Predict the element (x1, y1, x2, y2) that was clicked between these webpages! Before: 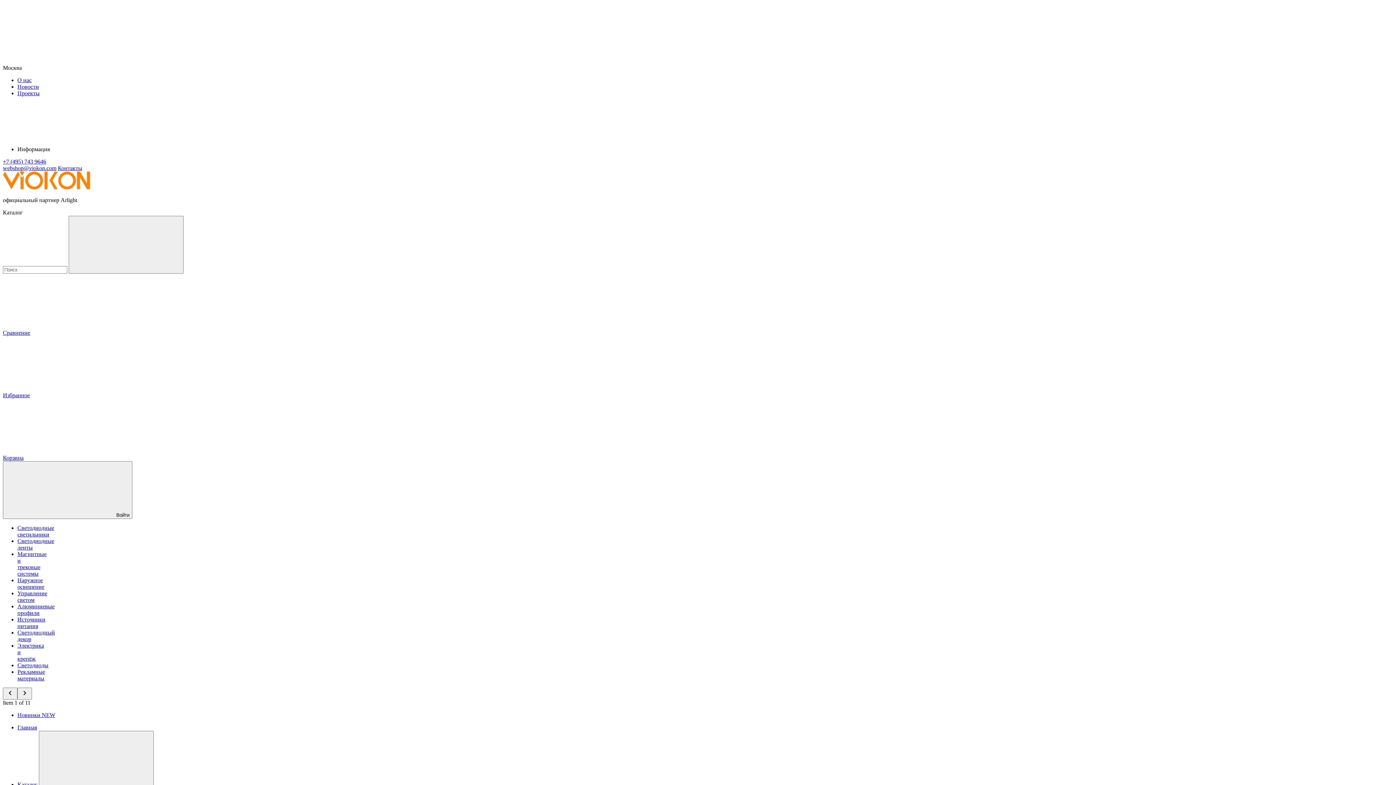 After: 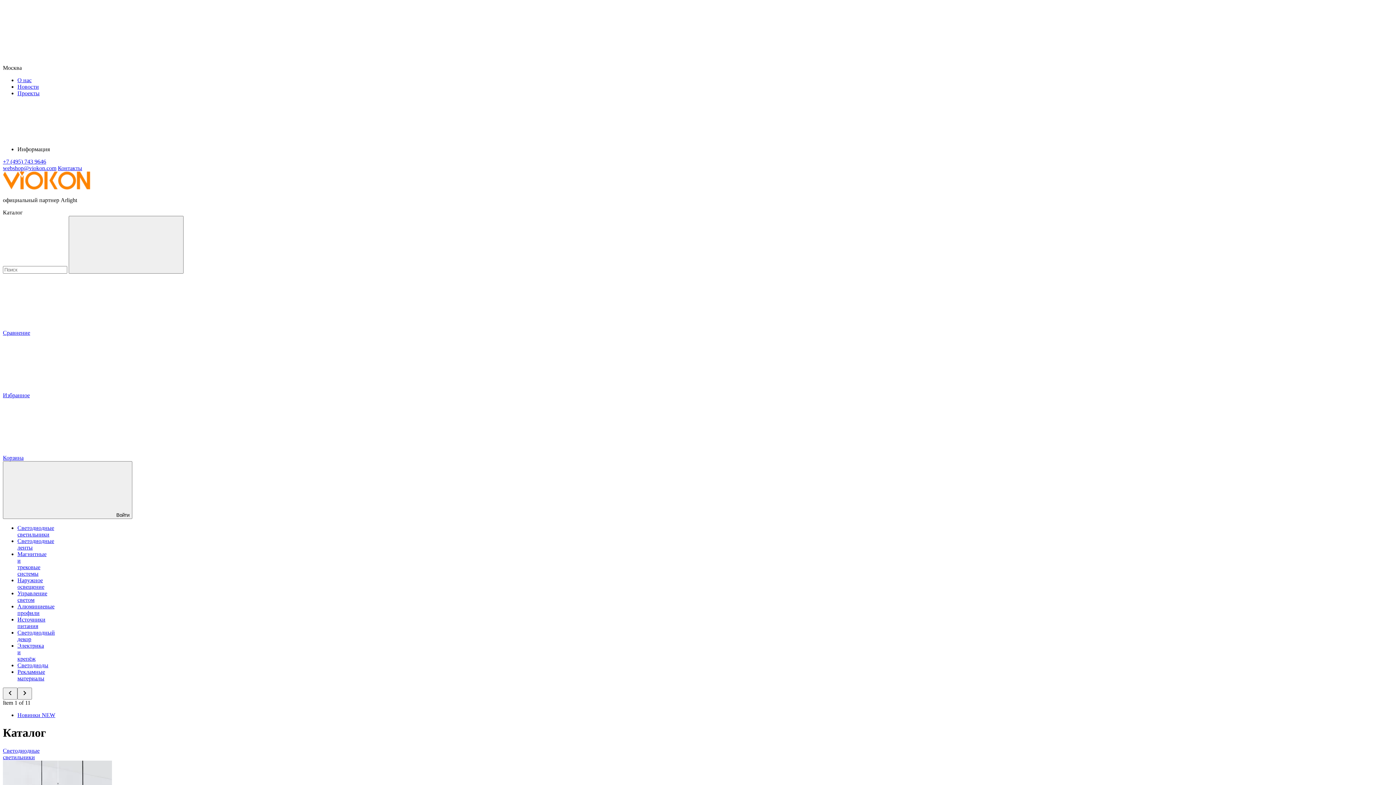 Action: bbox: (17, 781, 38, 788) label: Каталог 